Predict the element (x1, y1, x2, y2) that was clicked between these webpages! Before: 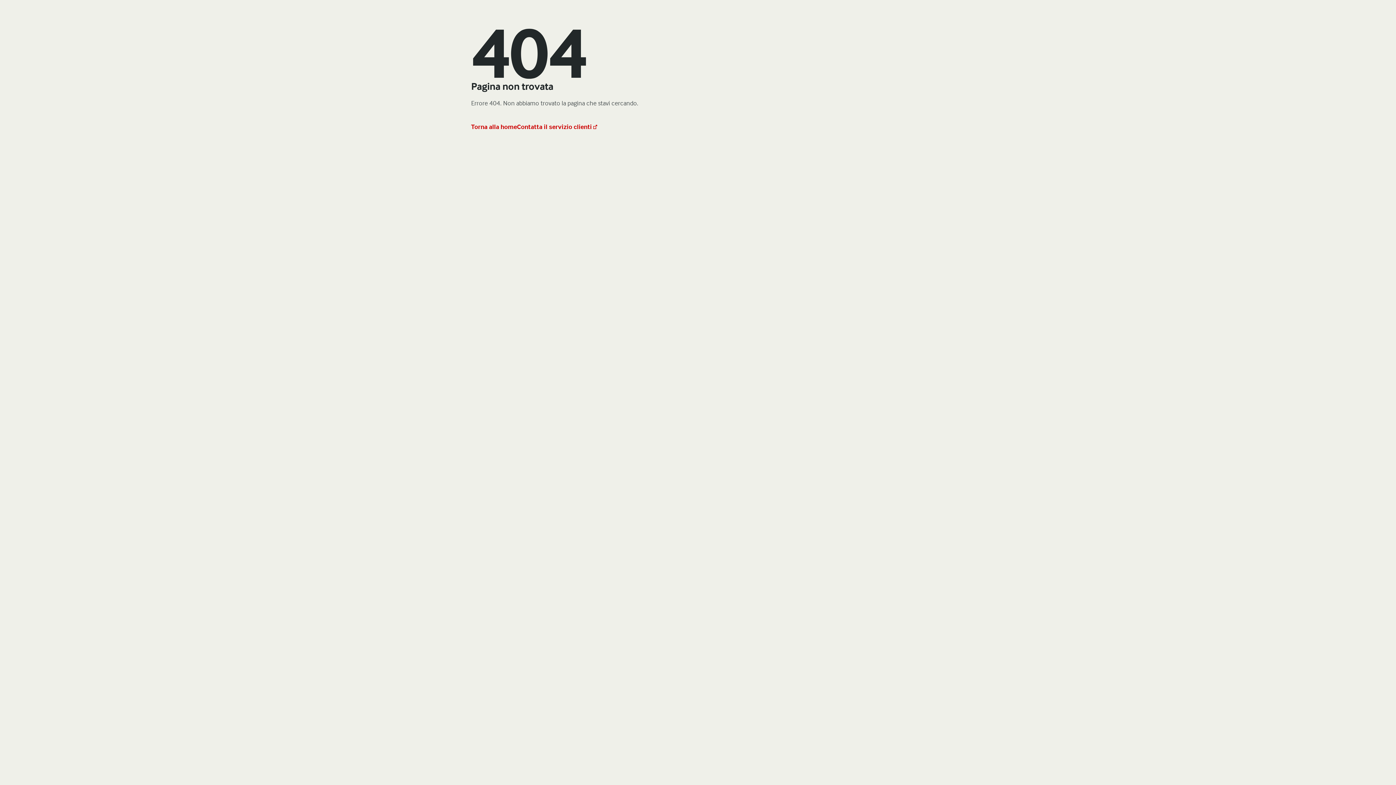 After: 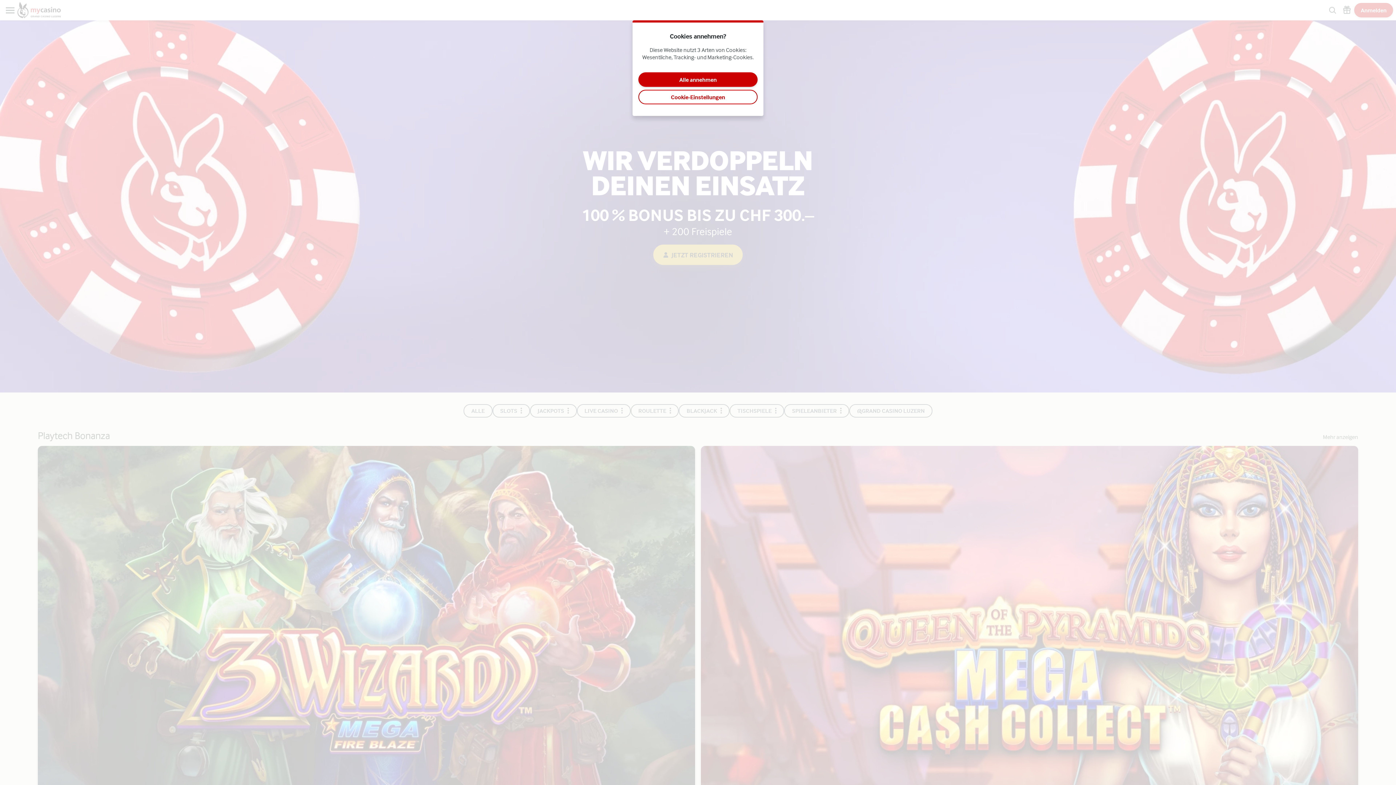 Action: bbox: (471, 122, 517, 130) label: Torna alla home